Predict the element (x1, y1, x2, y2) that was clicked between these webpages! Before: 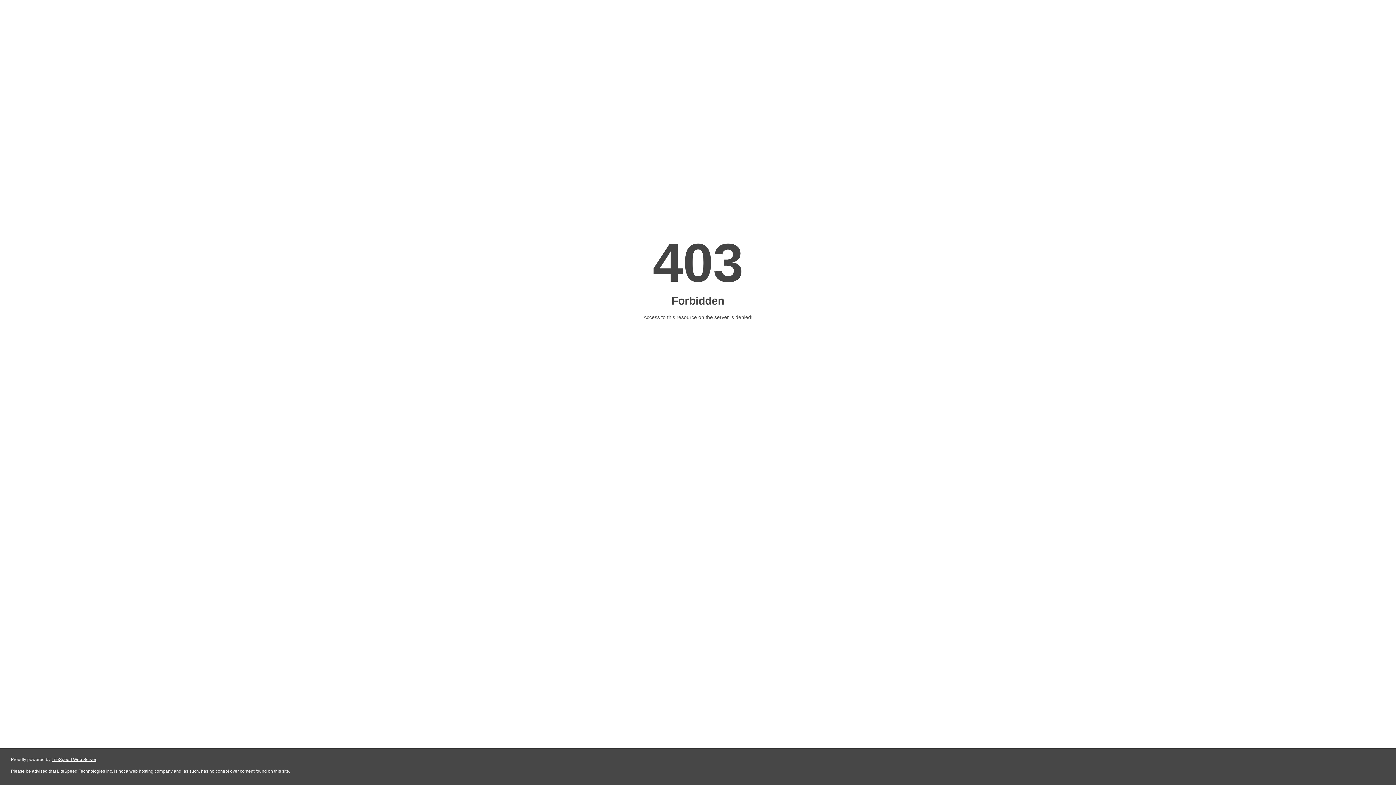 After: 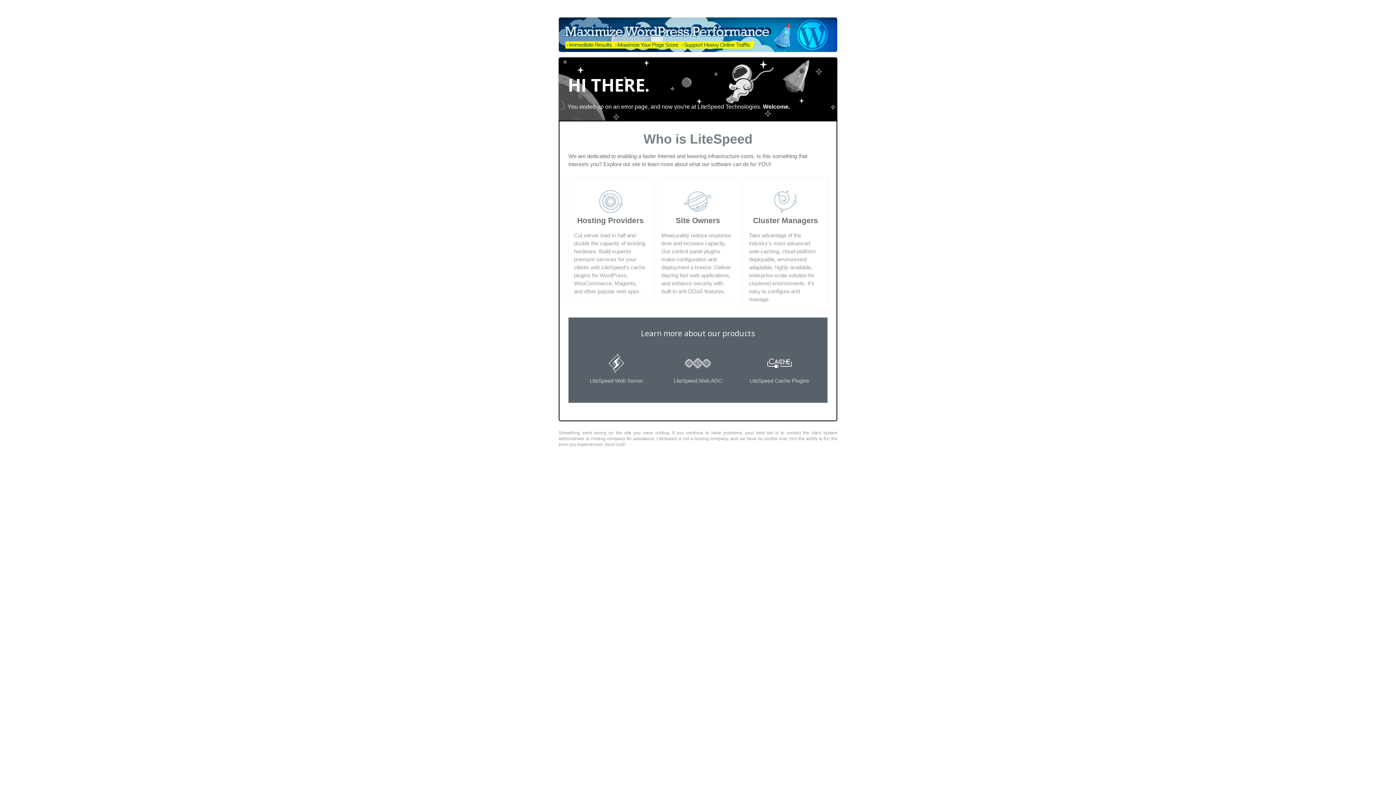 Action: label: LiteSpeed Web Server bbox: (51, 757, 96, 762)